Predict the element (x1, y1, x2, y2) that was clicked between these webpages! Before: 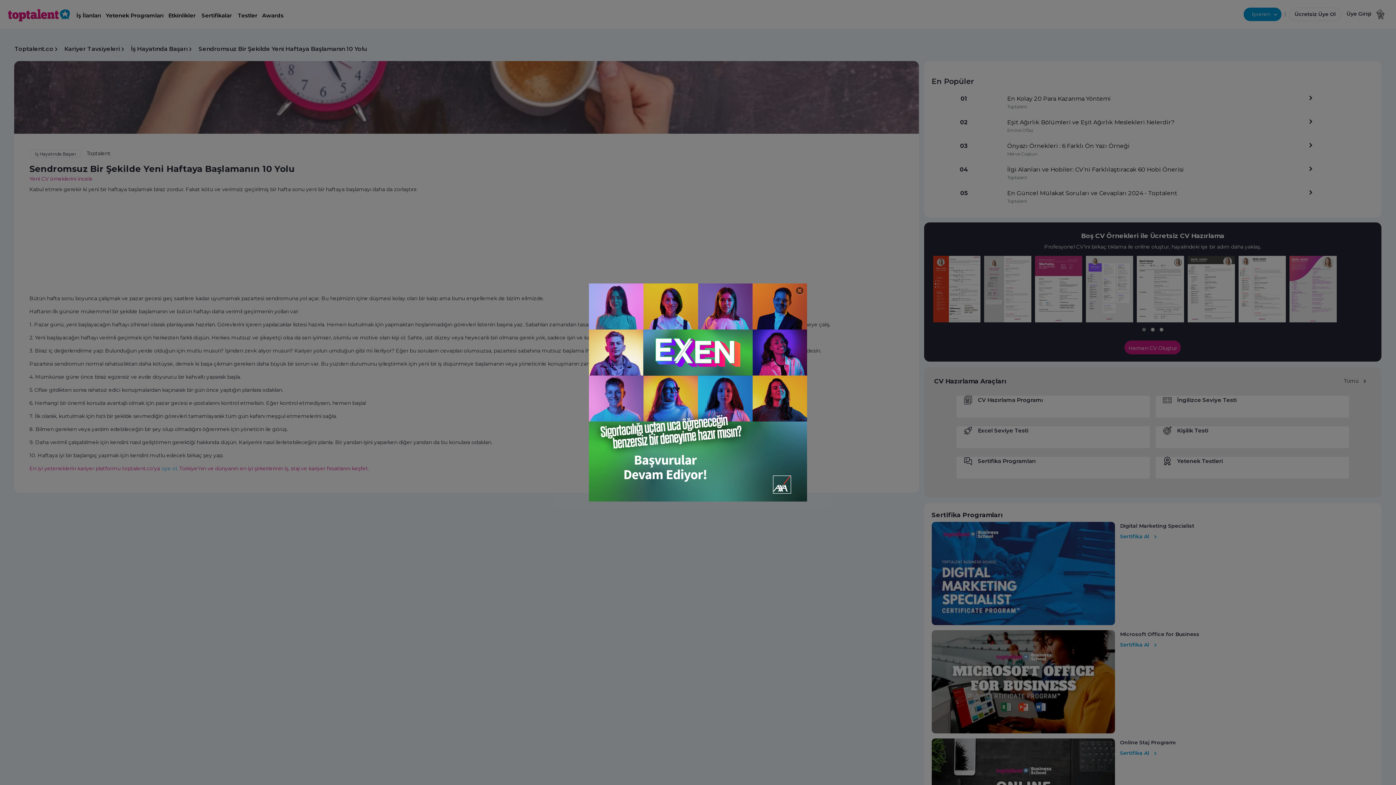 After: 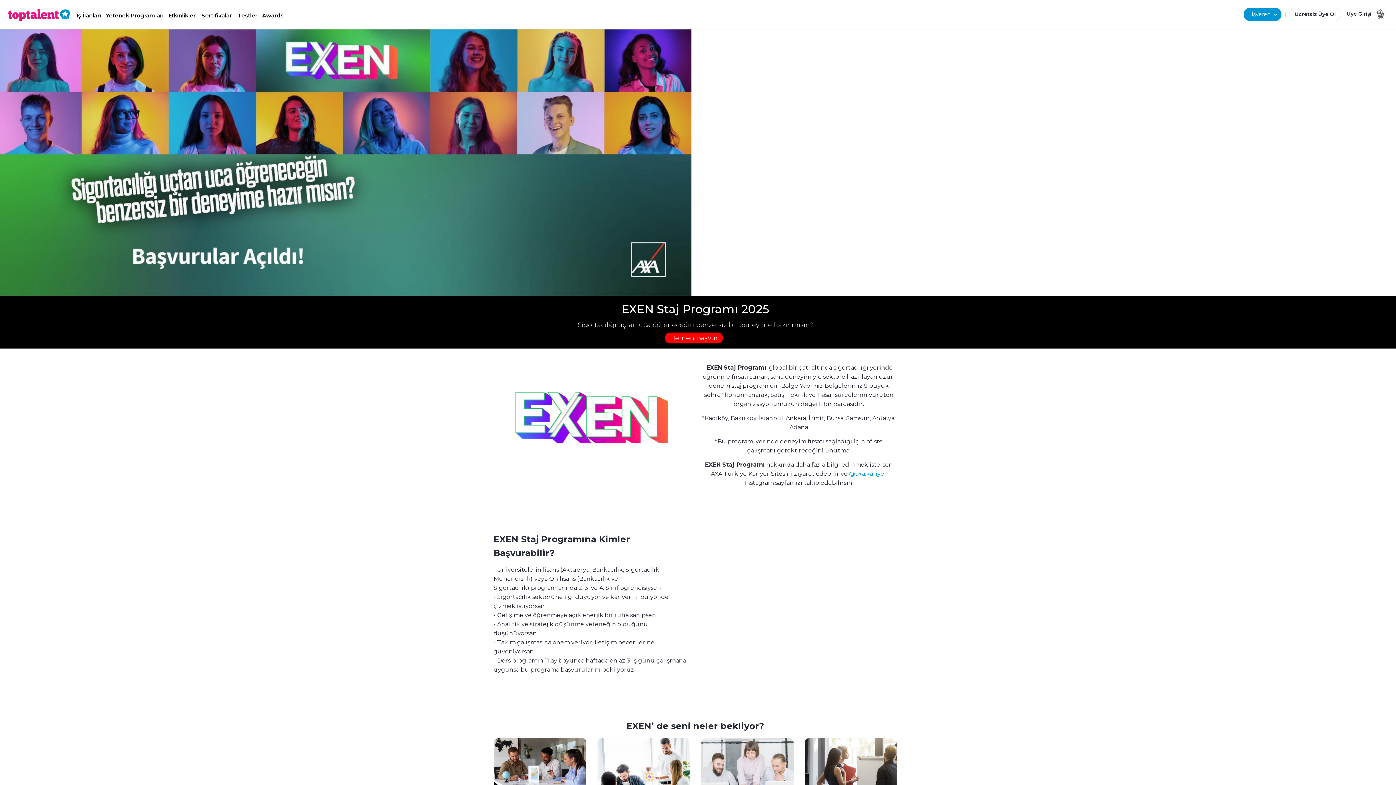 Action: bbox: (589, 388, 807, 395)